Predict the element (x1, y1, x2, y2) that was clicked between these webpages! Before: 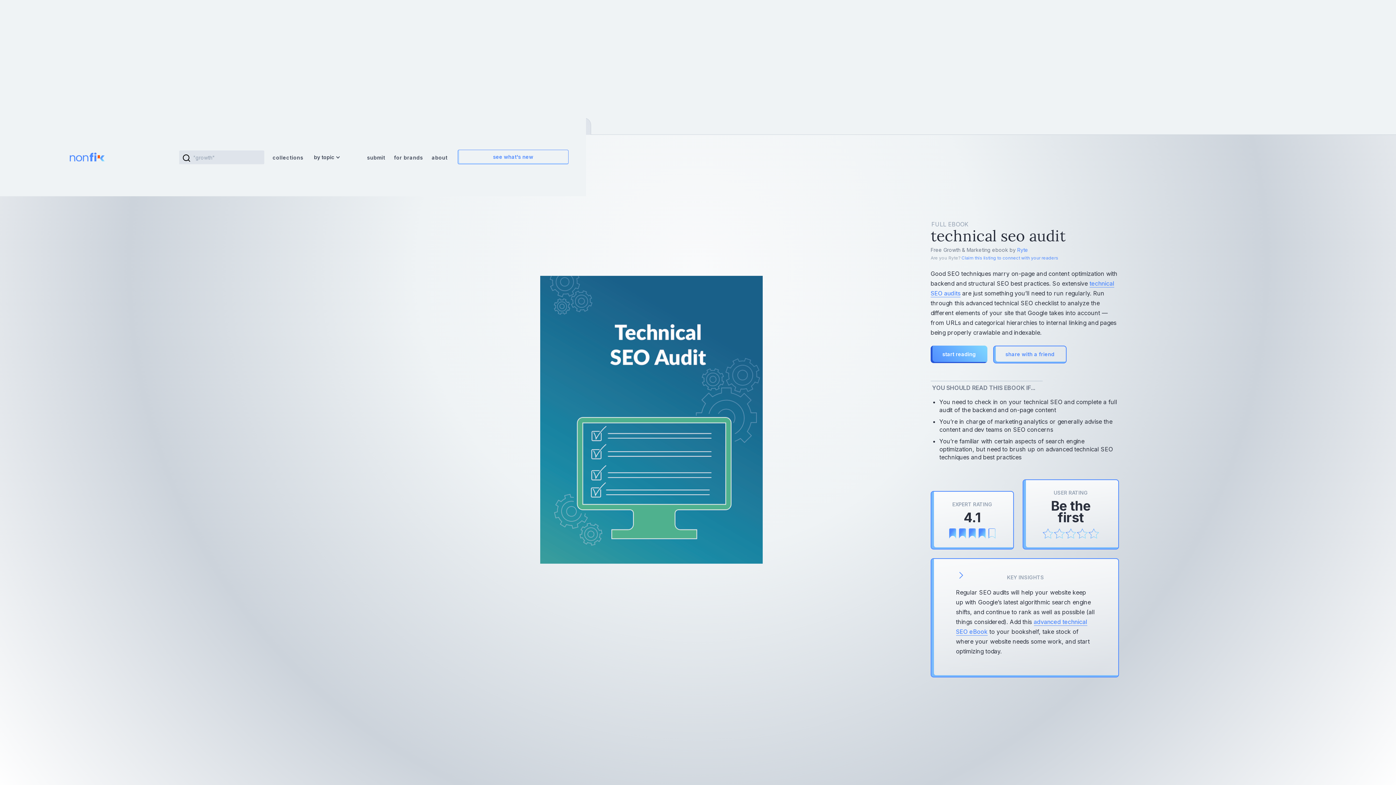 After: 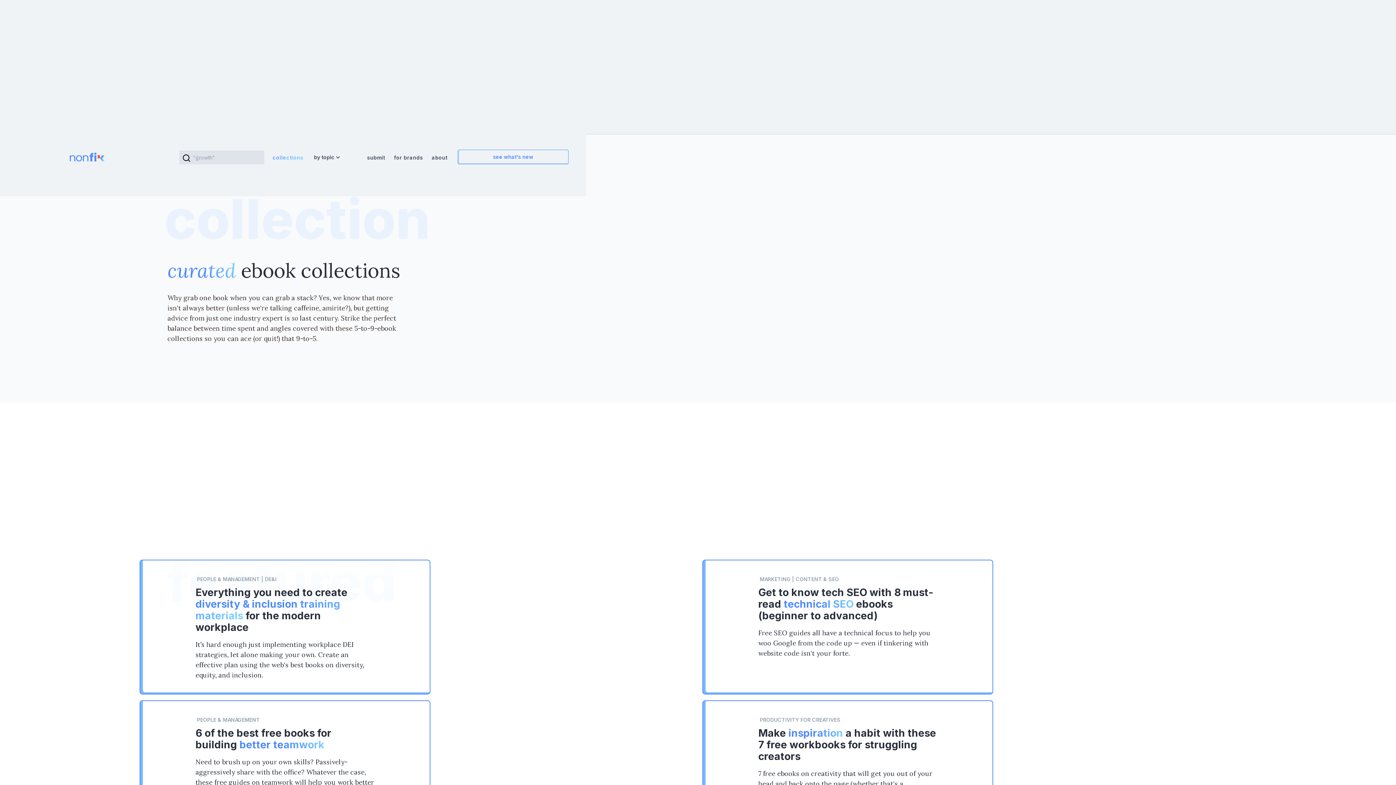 Action: label: collections bbox: (267, 147, 307, 166)